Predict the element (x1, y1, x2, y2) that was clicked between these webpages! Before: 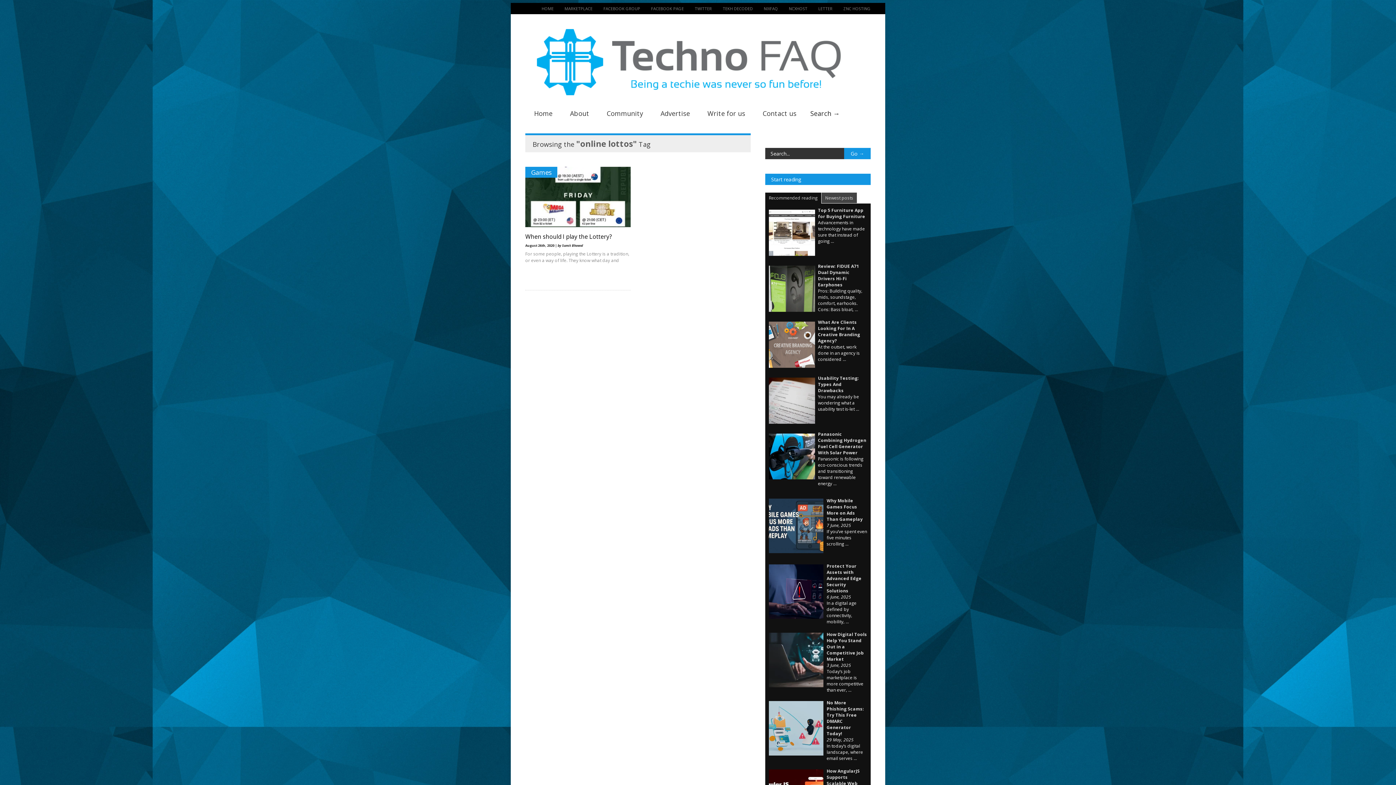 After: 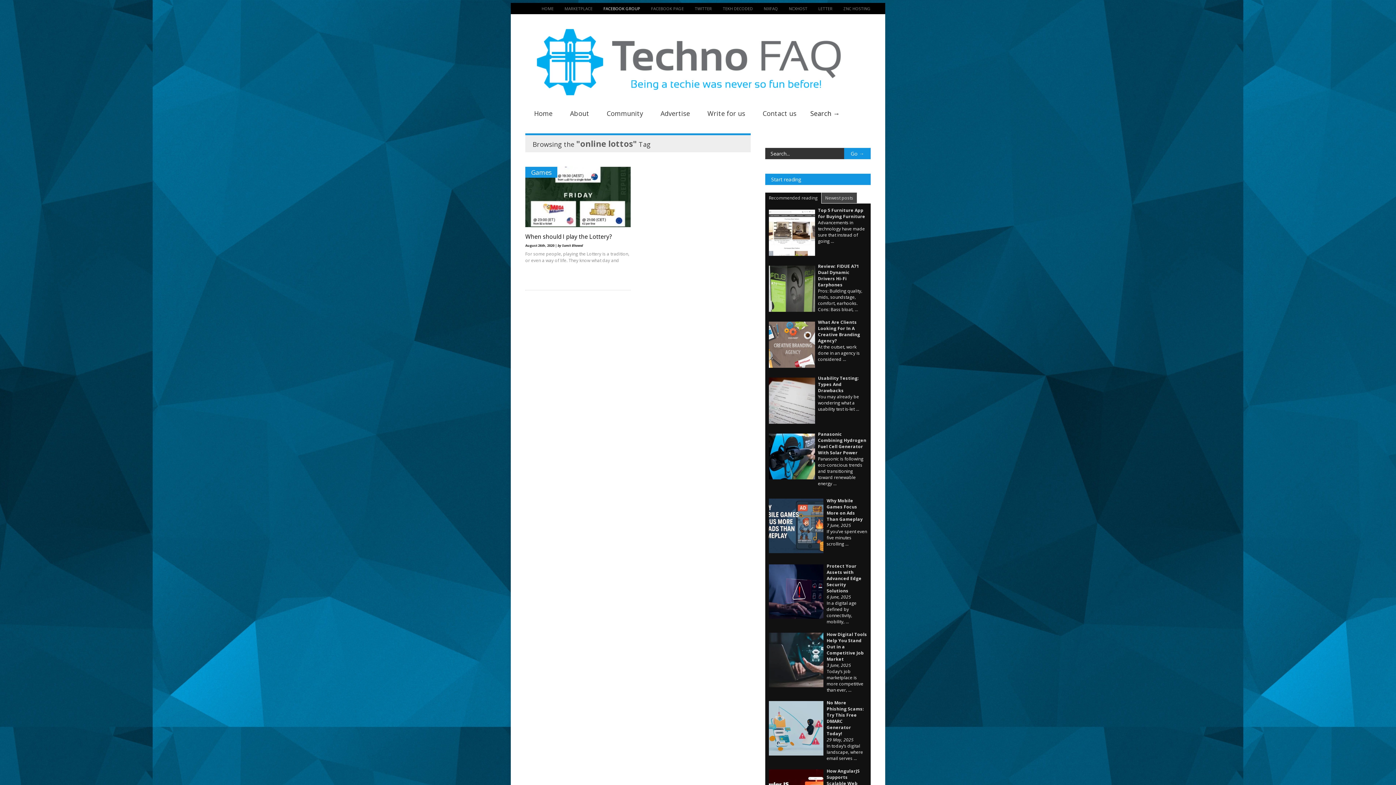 Action: label: FACEBOOK GROUP bbox: (592, 5, 640, 11)